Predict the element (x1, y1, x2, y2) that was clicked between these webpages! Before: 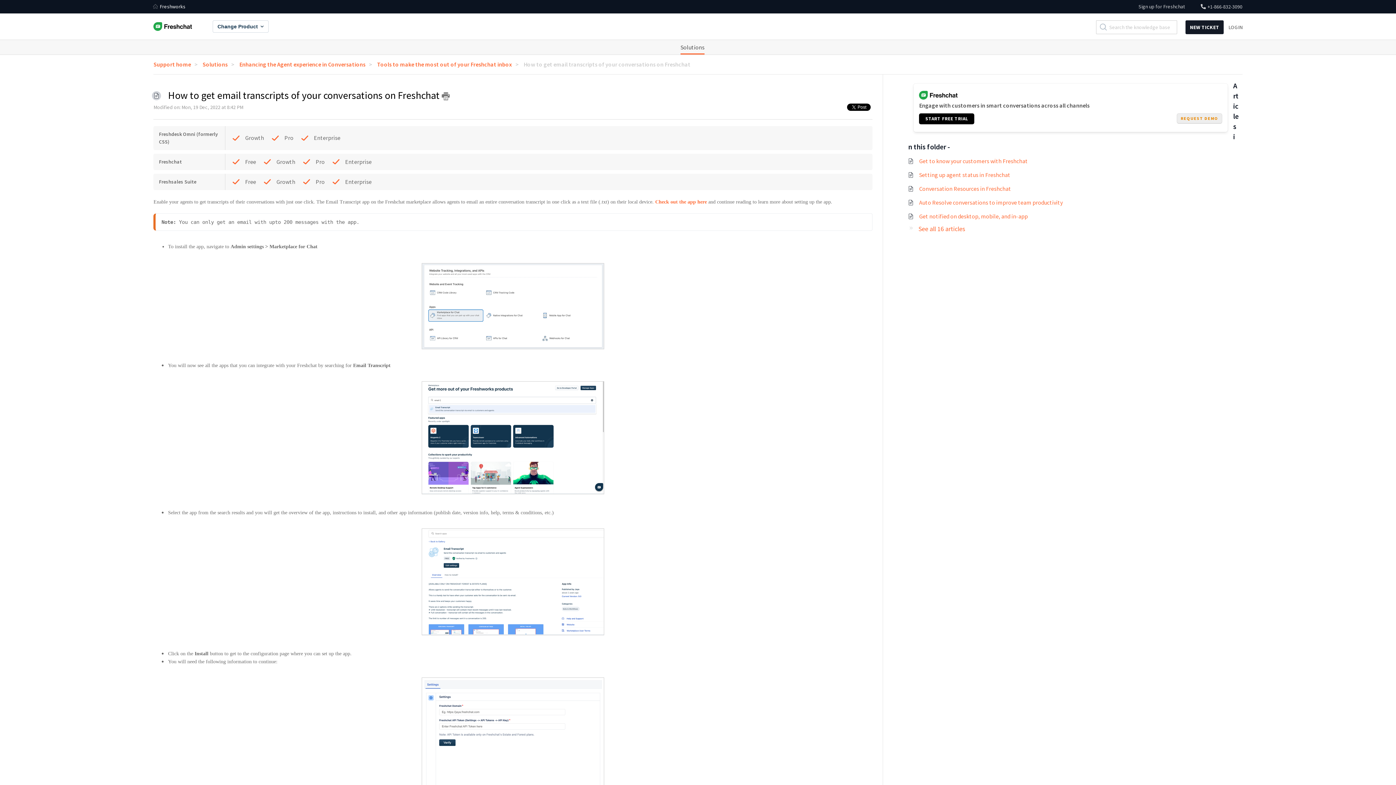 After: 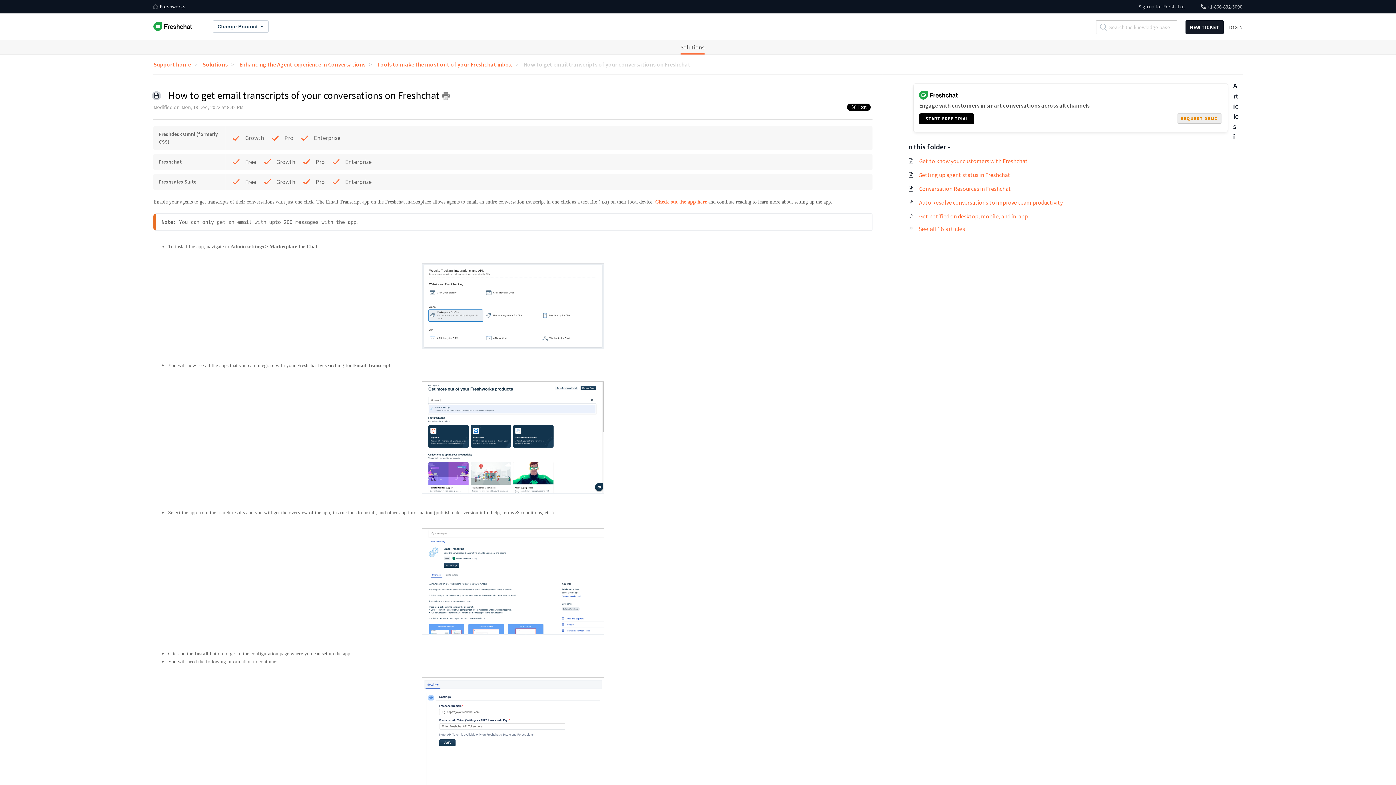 Action: label: How to get email transcripts of your conversations on Freshchat bbox: (523, 60, 697, 68)